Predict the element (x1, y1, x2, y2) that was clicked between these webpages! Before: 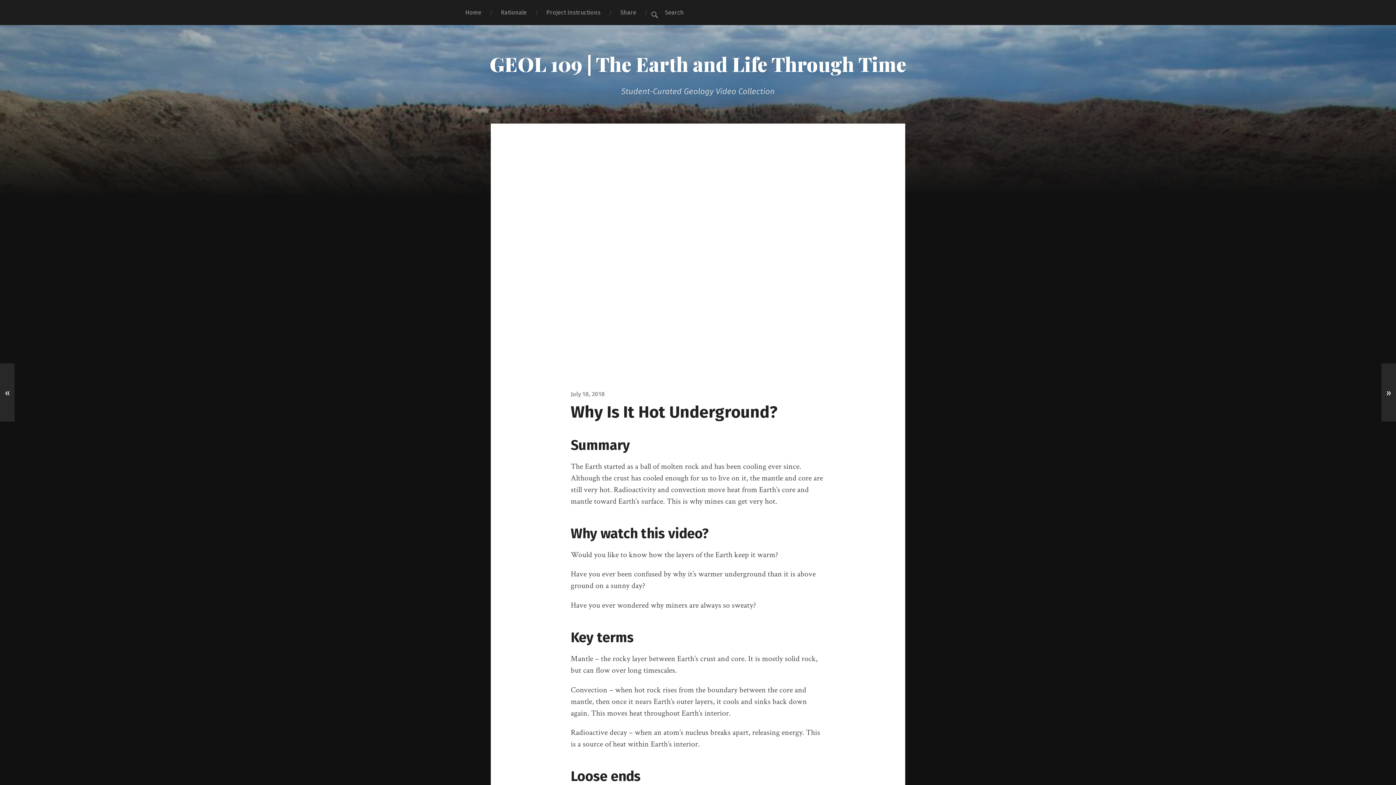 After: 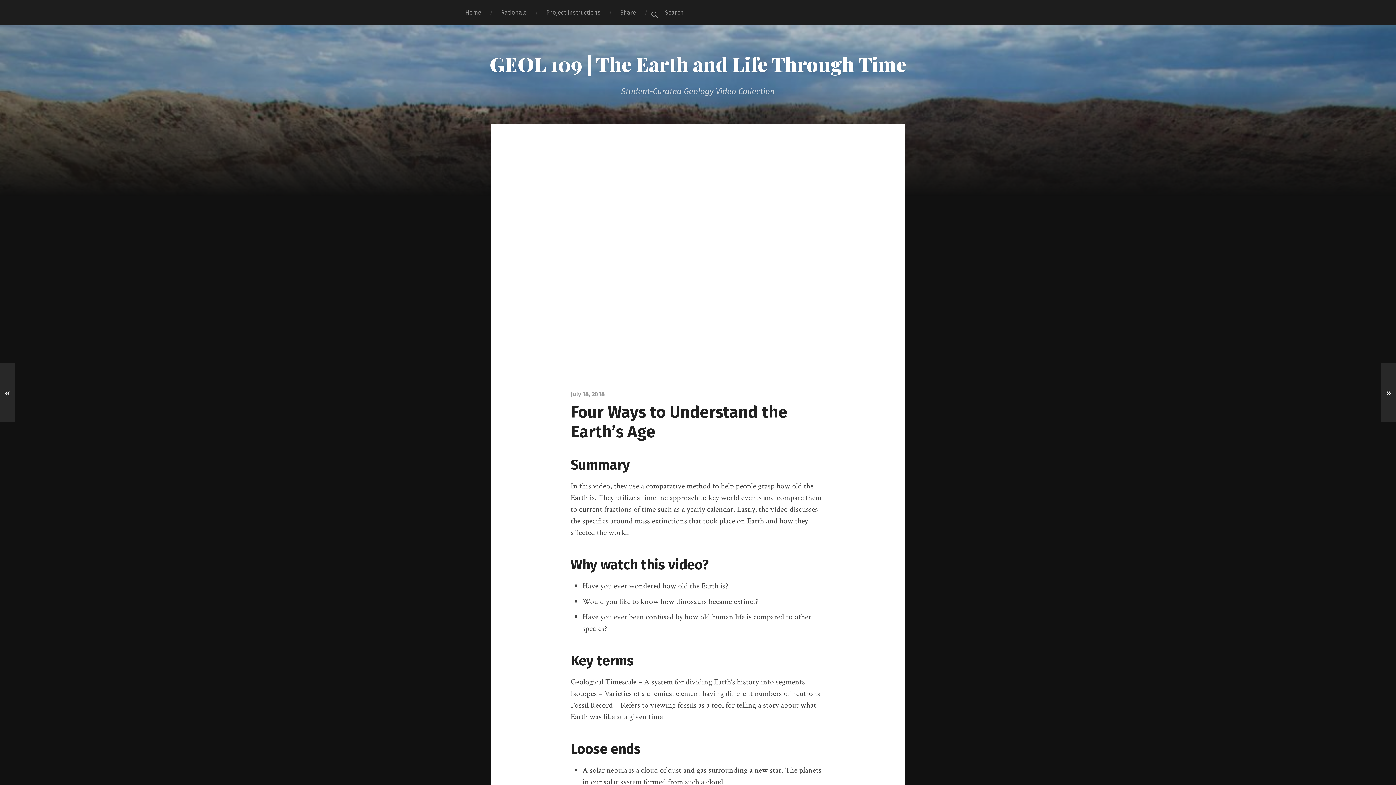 Action: label: » bbox: (1381, 363, 1396, 421)